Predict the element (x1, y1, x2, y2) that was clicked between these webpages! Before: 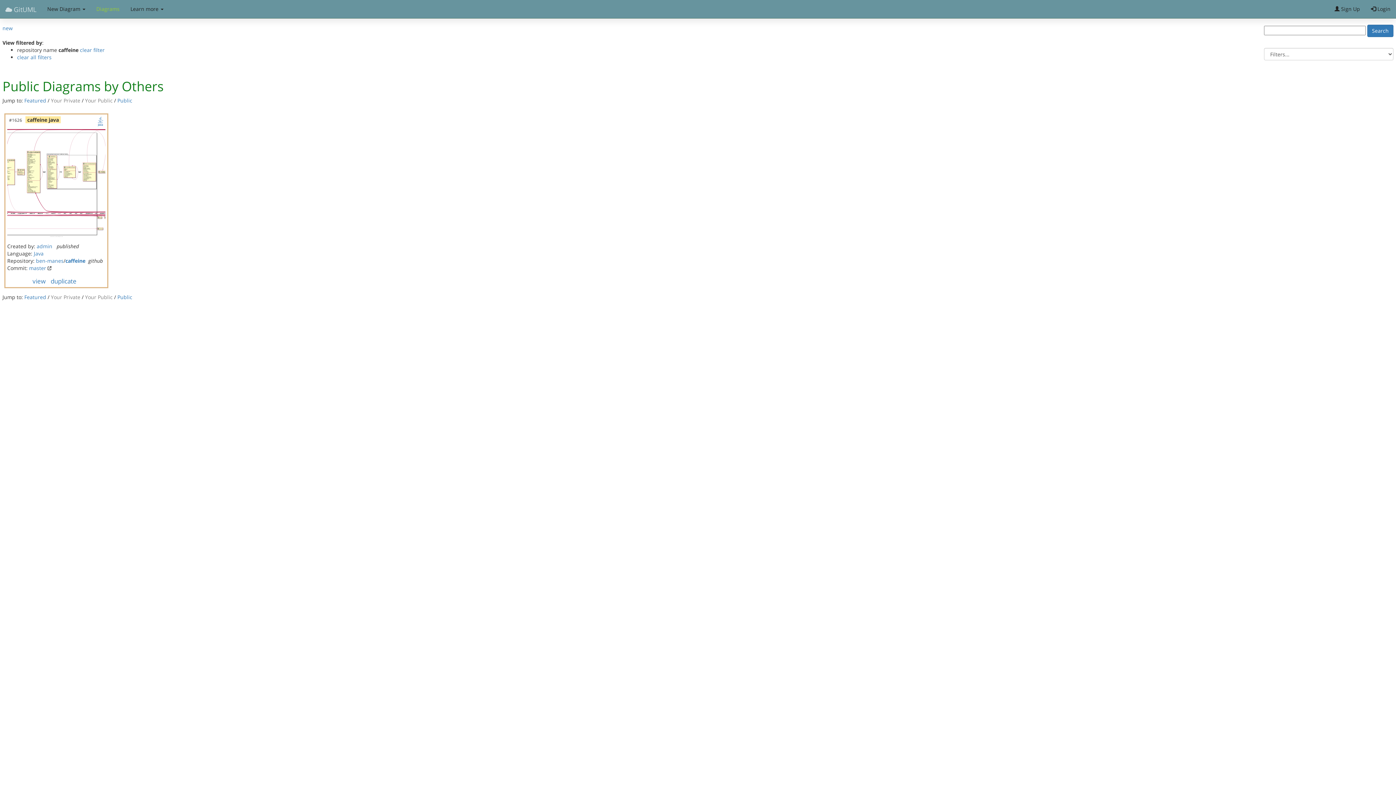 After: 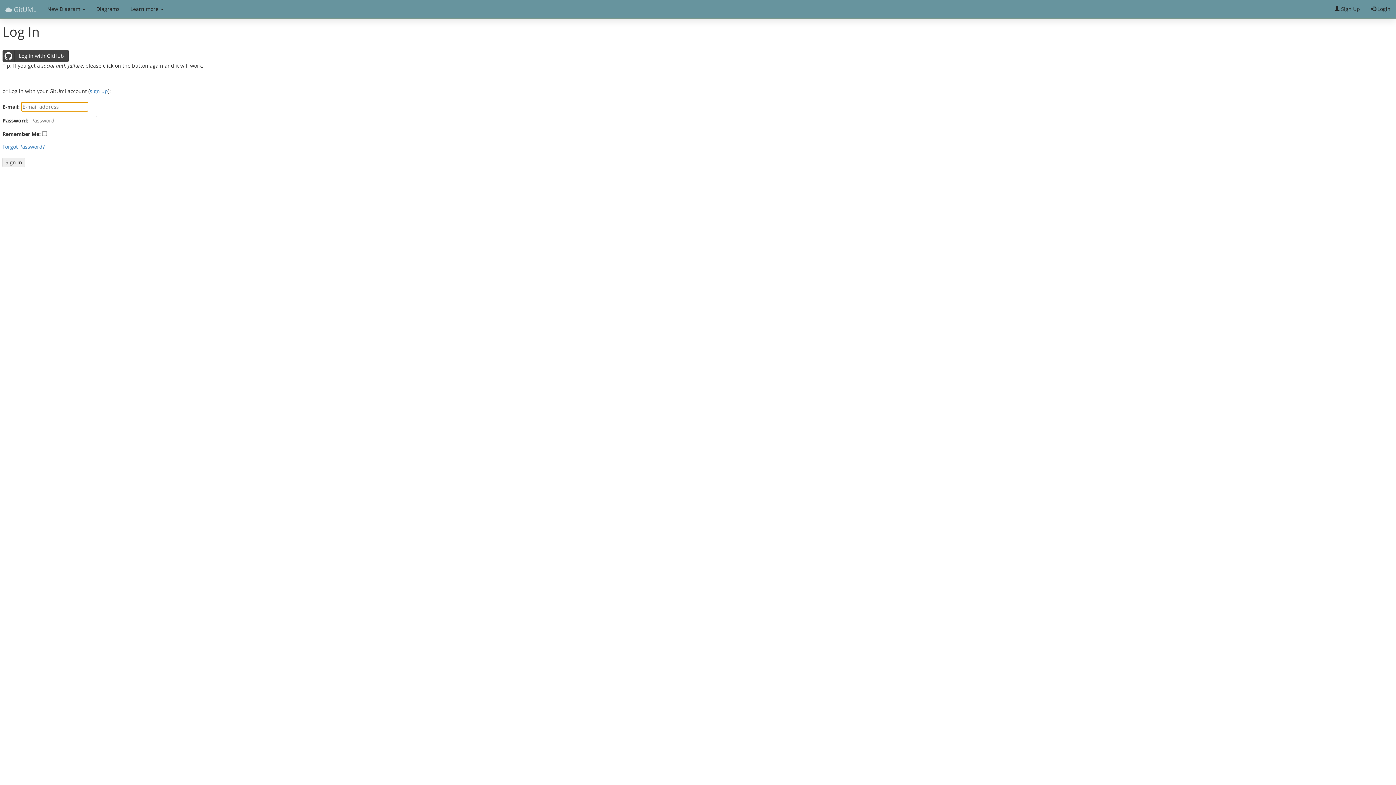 Action: label: view bbox: (32, 277, 49, 285)